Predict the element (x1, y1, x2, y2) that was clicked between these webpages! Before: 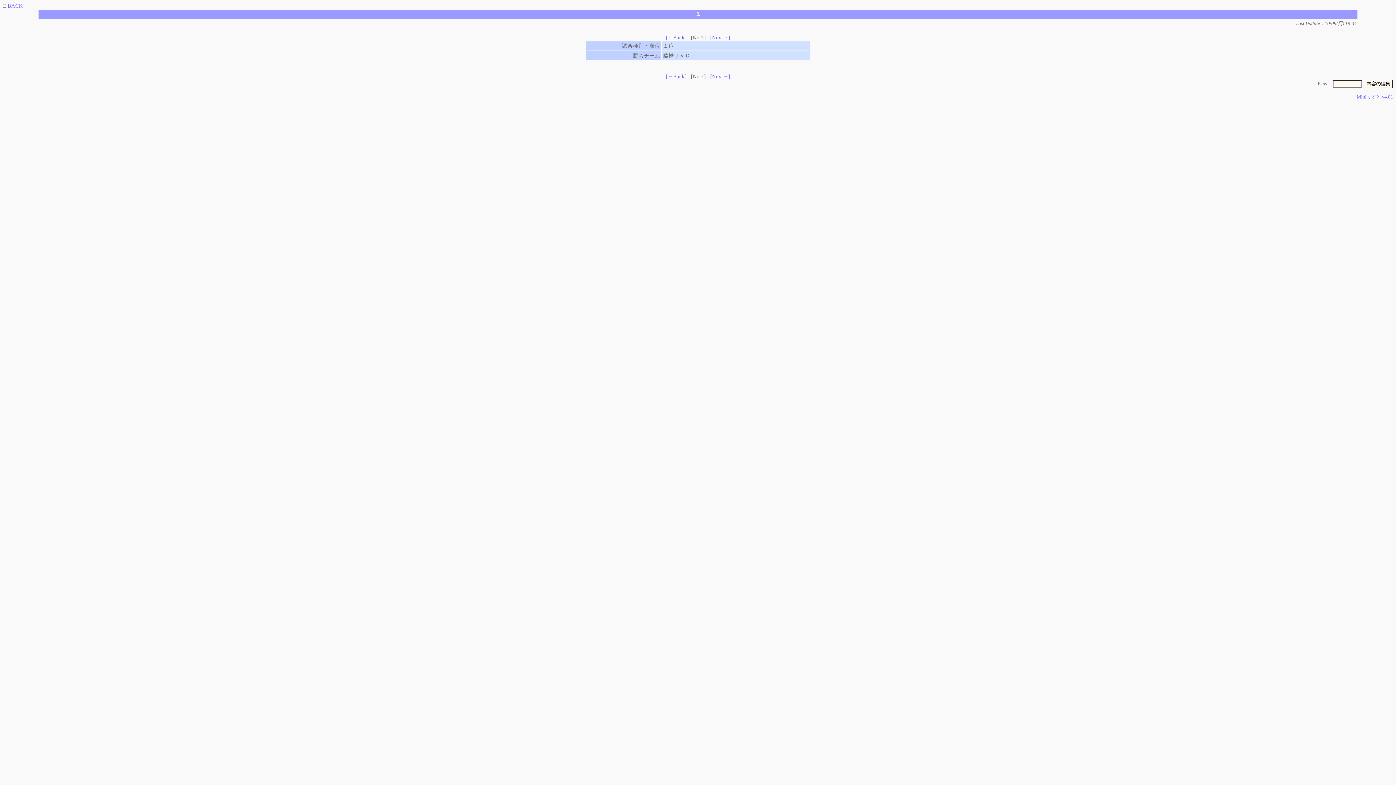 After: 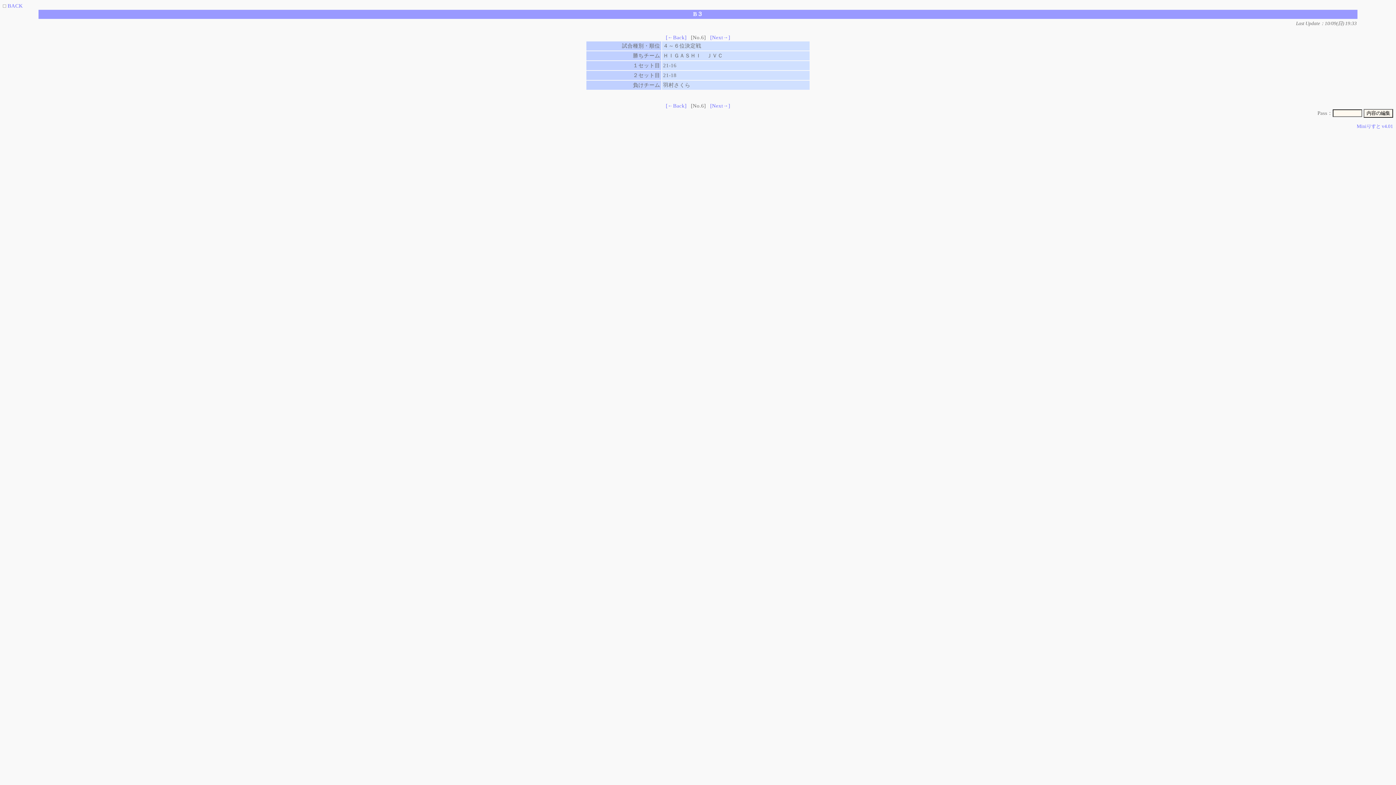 Action: bbox: (666, 73, 686, 79) label: [←Back]